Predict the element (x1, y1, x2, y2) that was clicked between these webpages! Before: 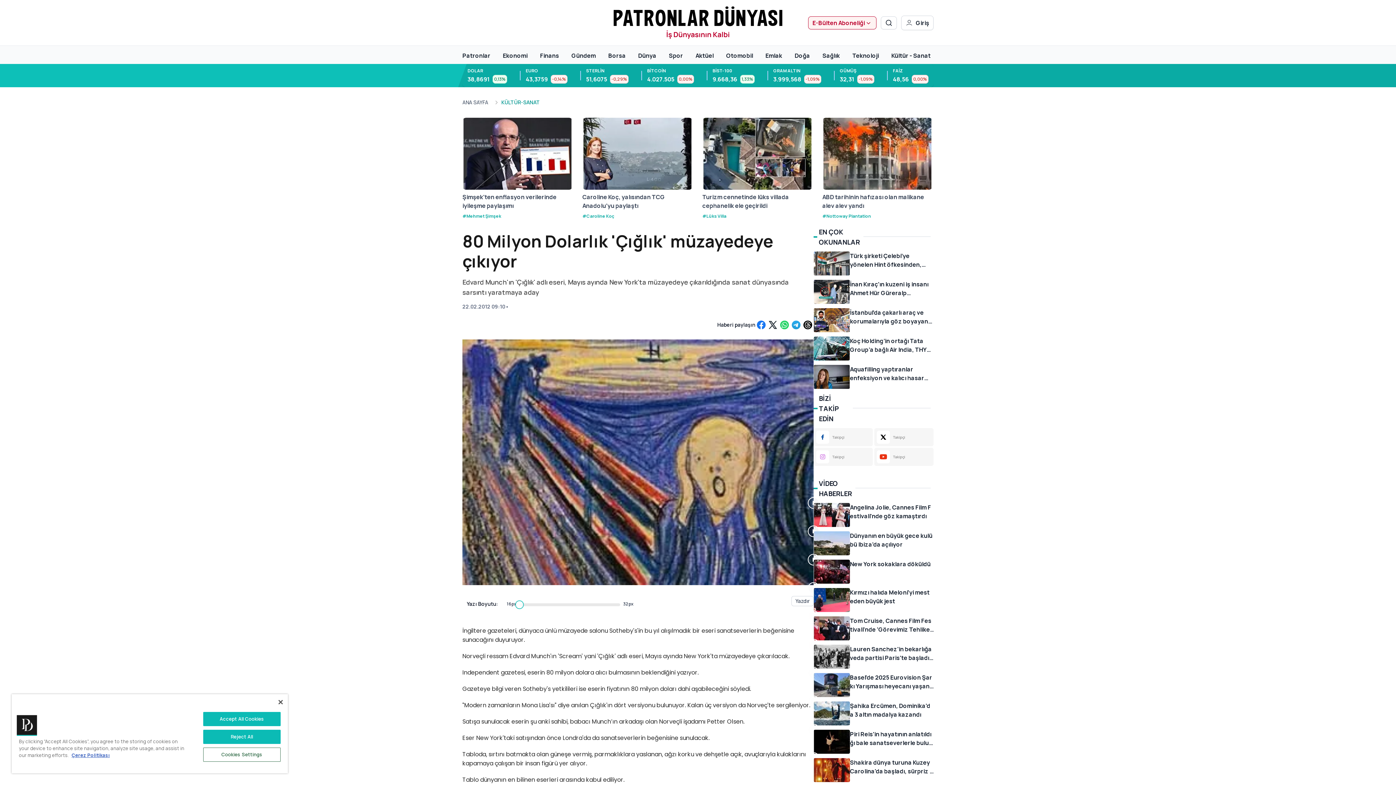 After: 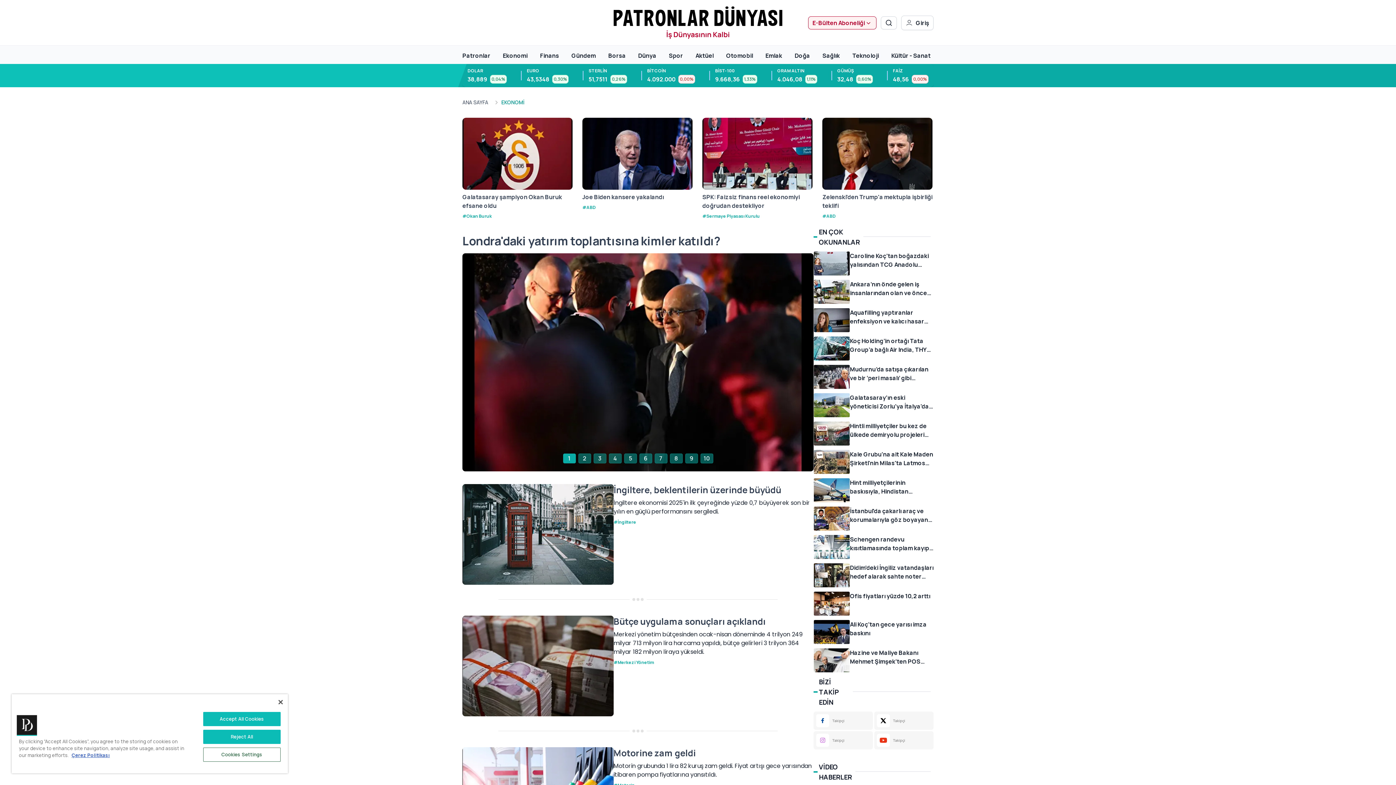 Action: bbox: (503, 49, 527, 60) label: Ekonomi